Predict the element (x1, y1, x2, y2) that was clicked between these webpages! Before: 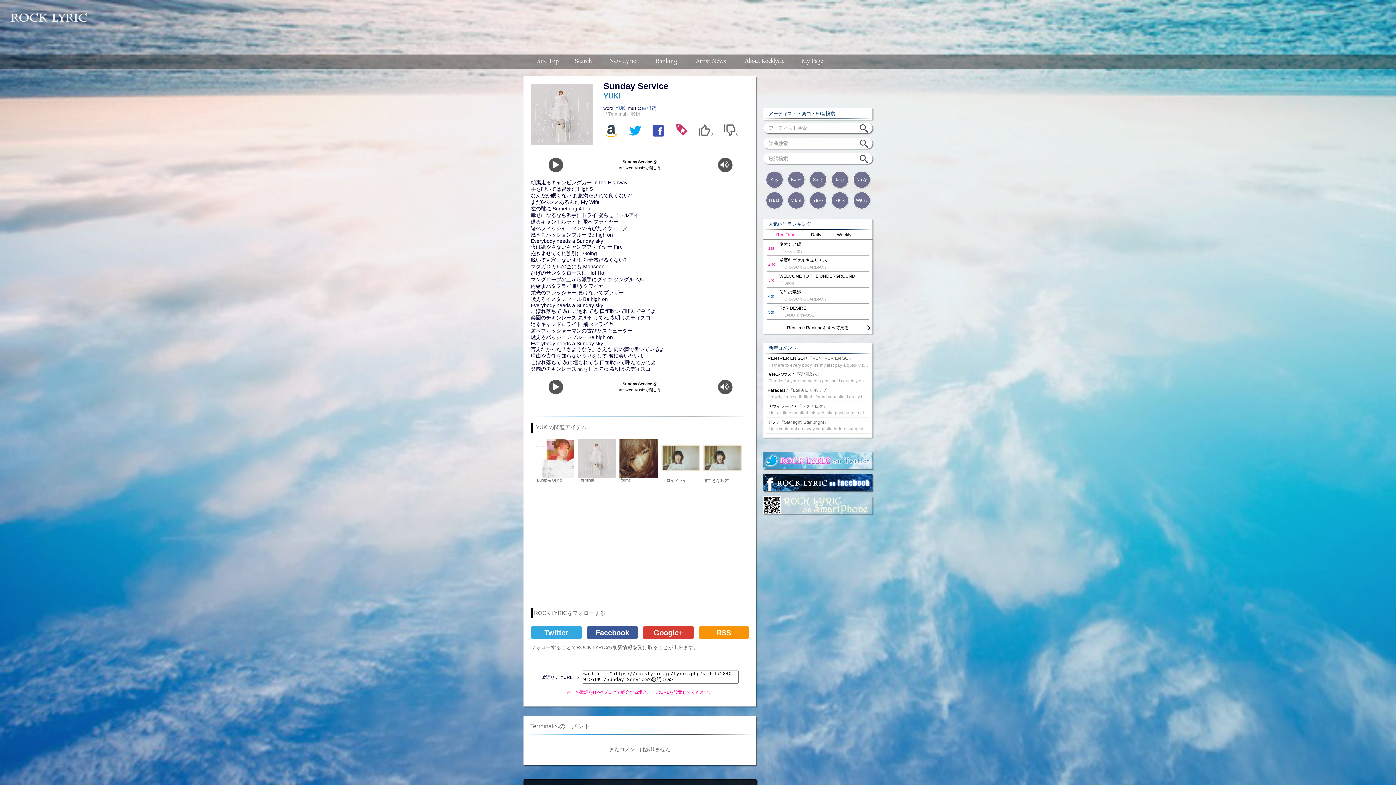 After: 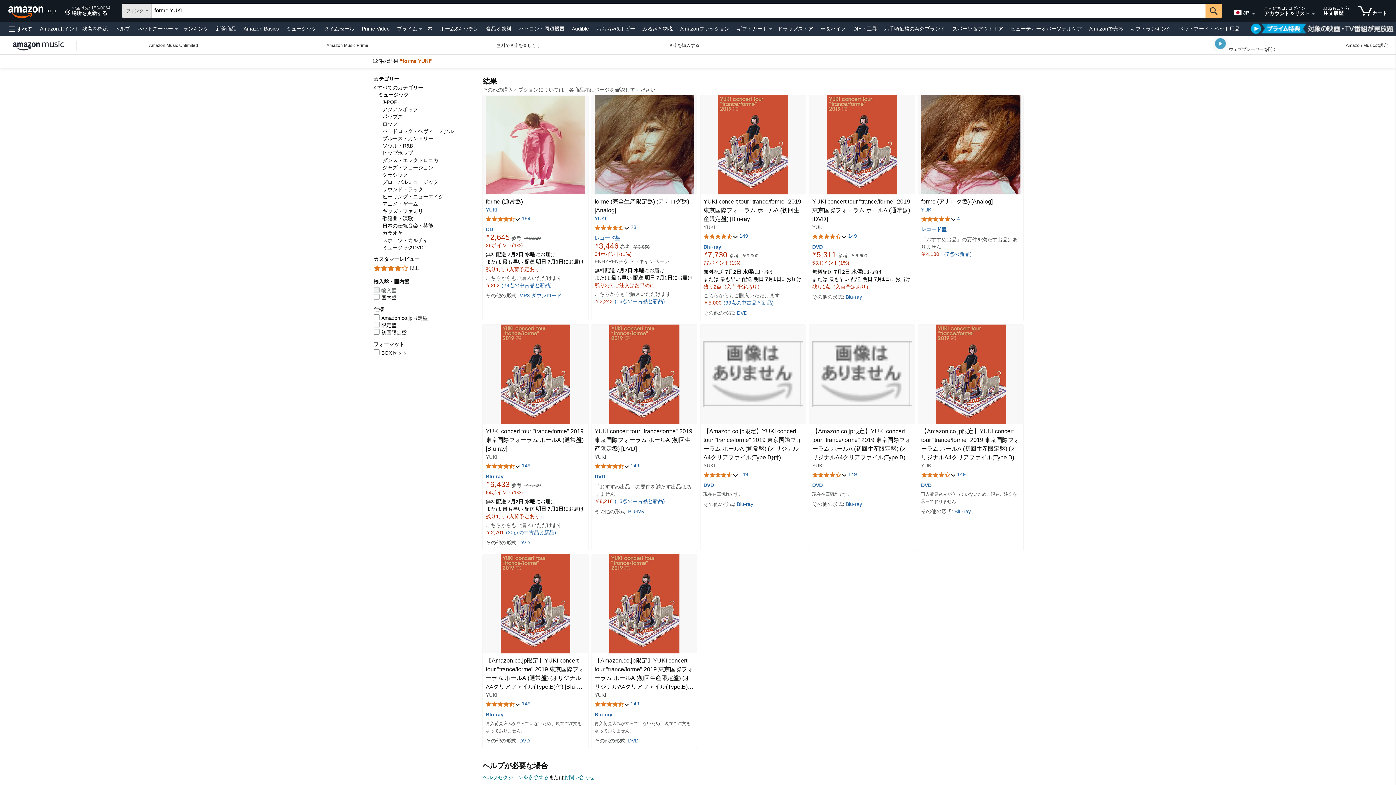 Action: bbox: (618, 439, 659, 482) label: forme